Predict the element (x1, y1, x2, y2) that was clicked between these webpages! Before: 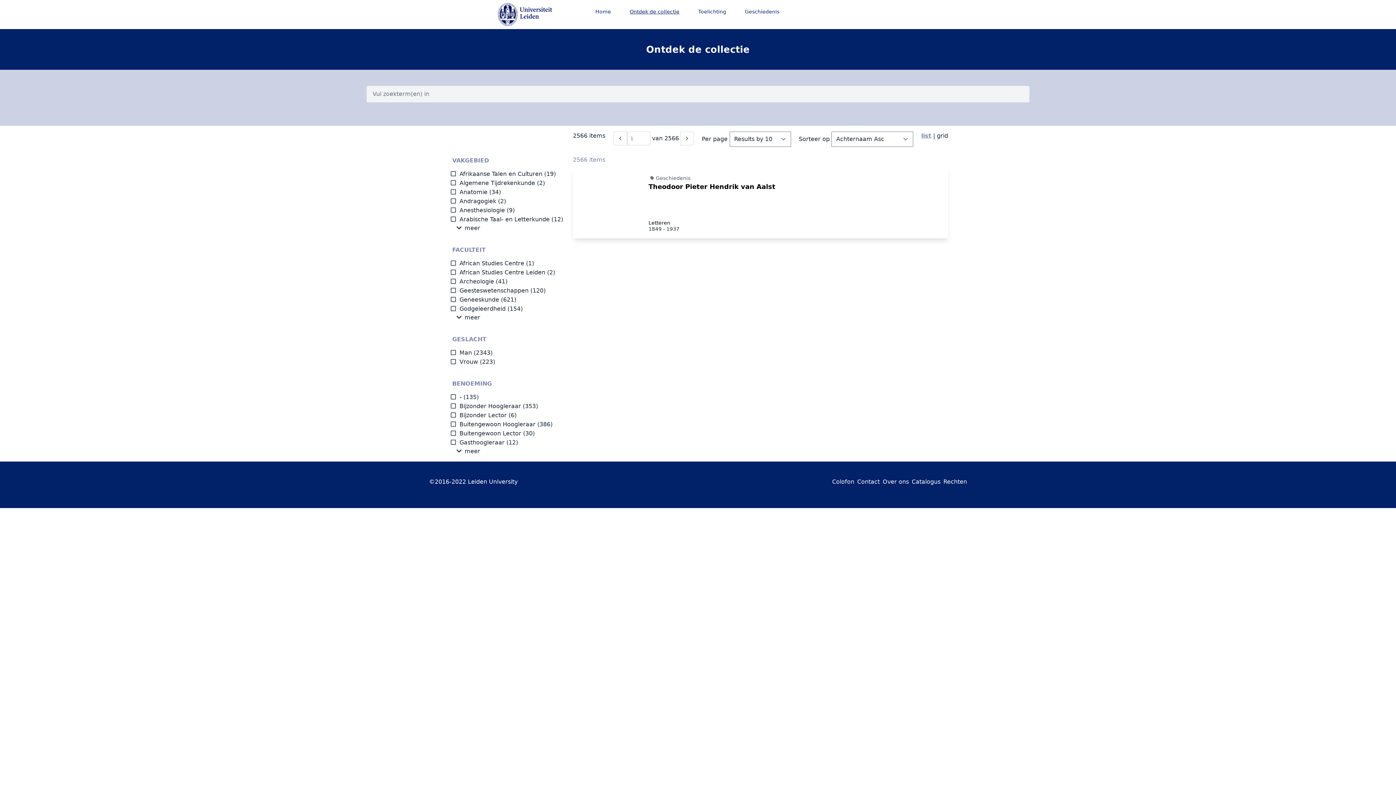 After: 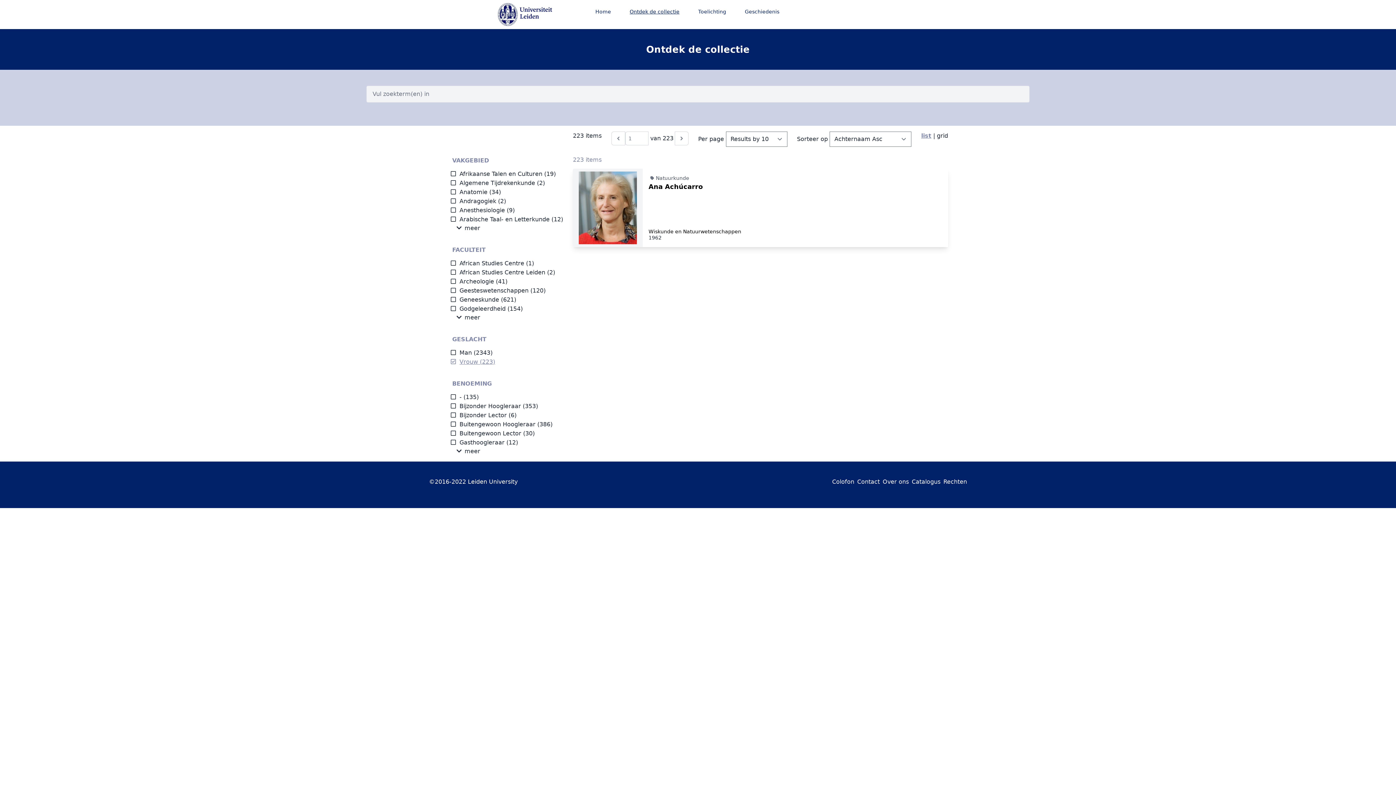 Action: bbox: (450, 358, 478, 365) label: Vrouw